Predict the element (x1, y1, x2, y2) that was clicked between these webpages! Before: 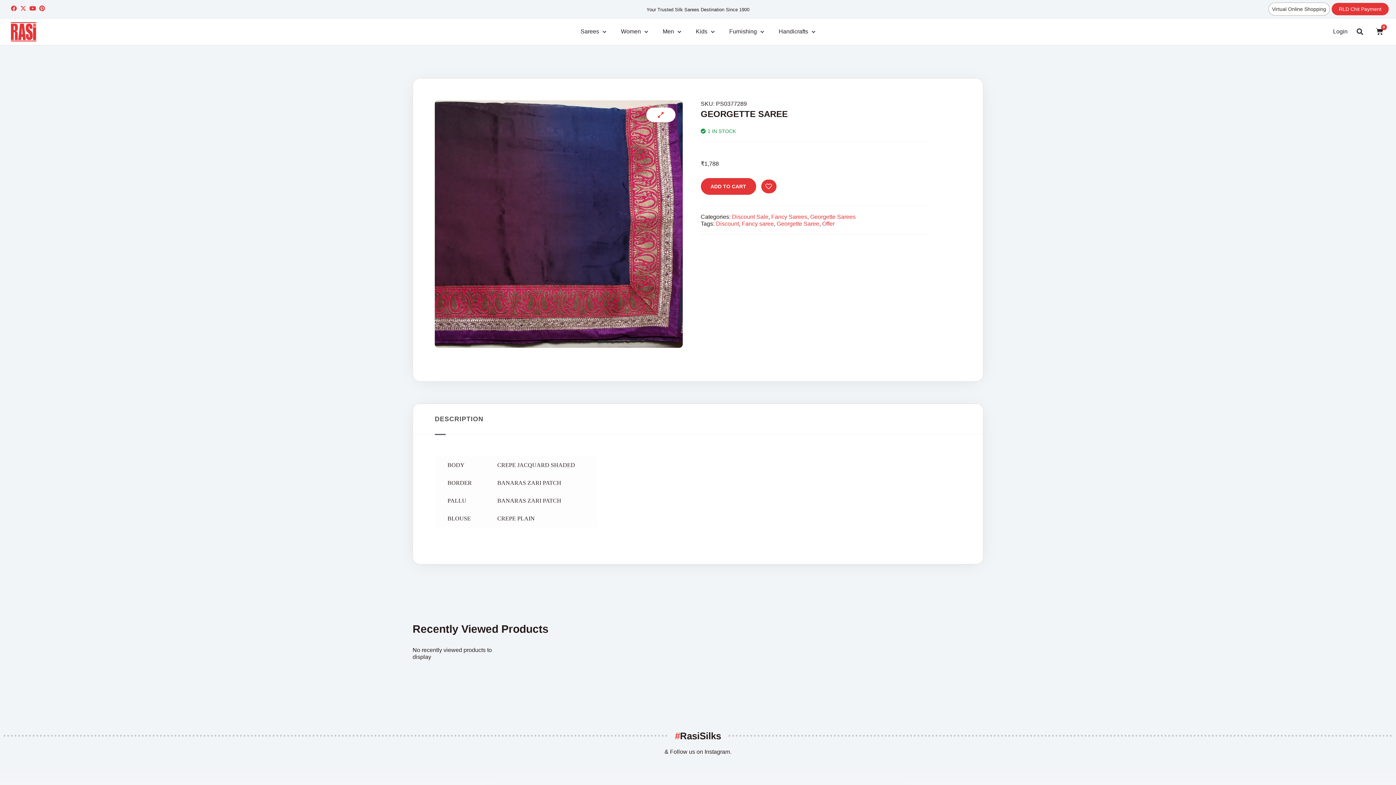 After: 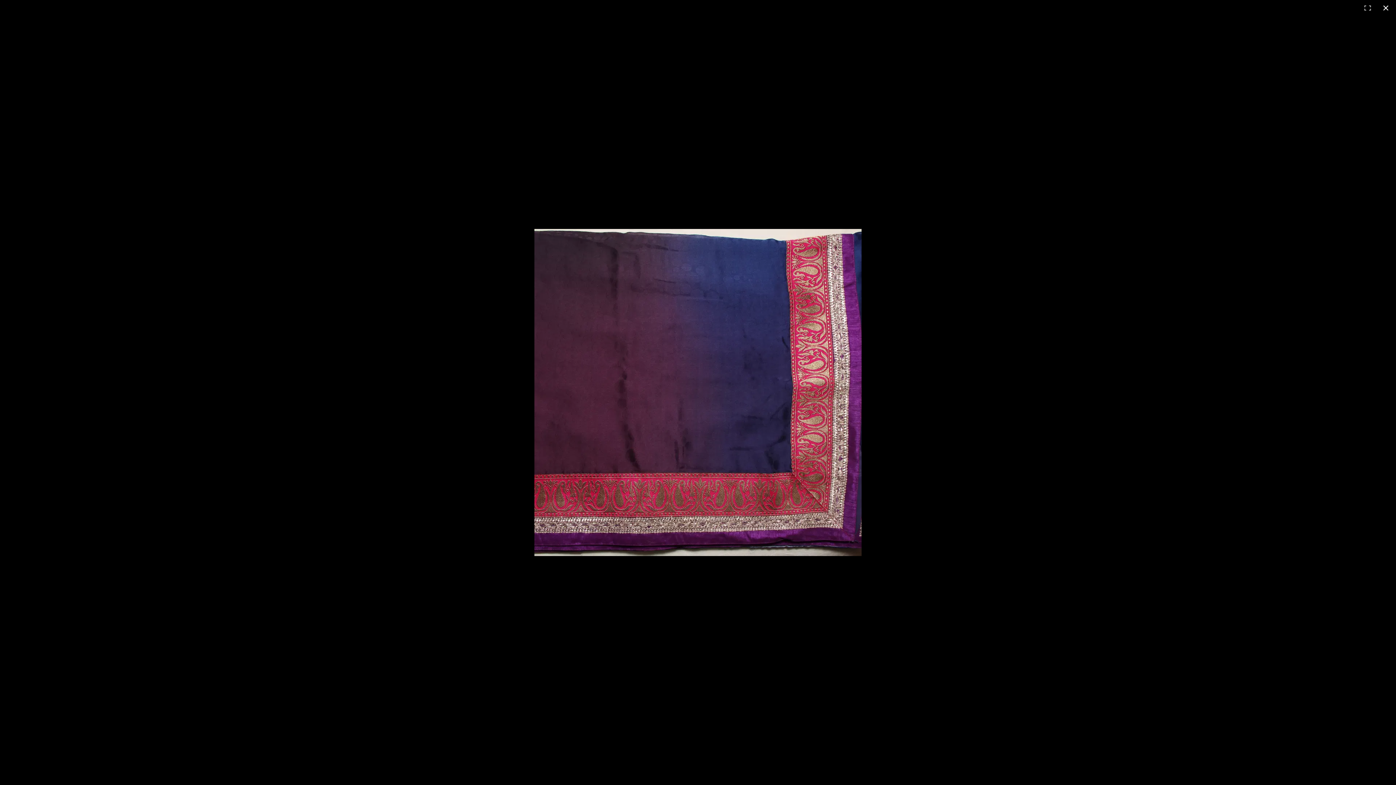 Action: bbox: (646, 107, 675, 122)